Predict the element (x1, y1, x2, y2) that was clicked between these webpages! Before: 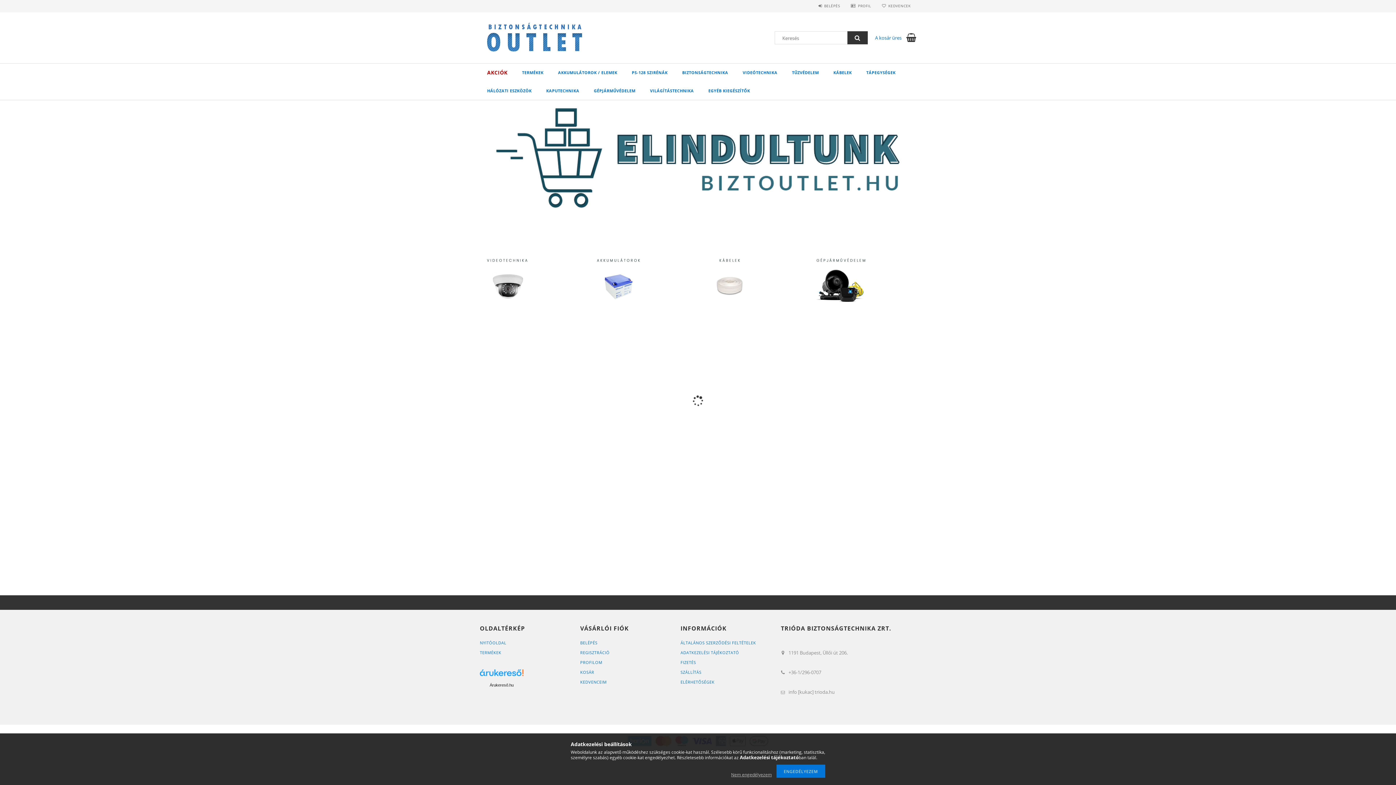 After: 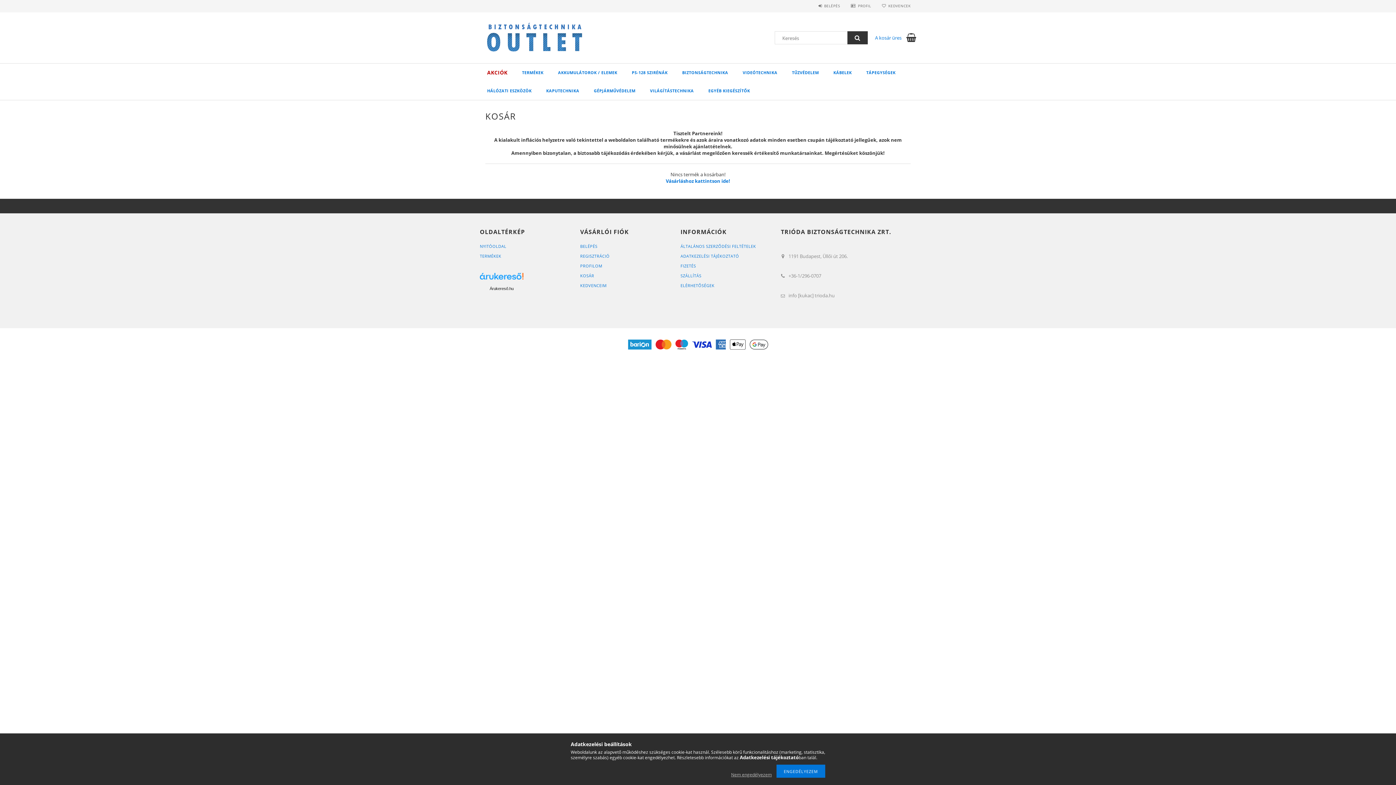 Action: bbox: (875, 34, 901, 41) label: A kosár üres